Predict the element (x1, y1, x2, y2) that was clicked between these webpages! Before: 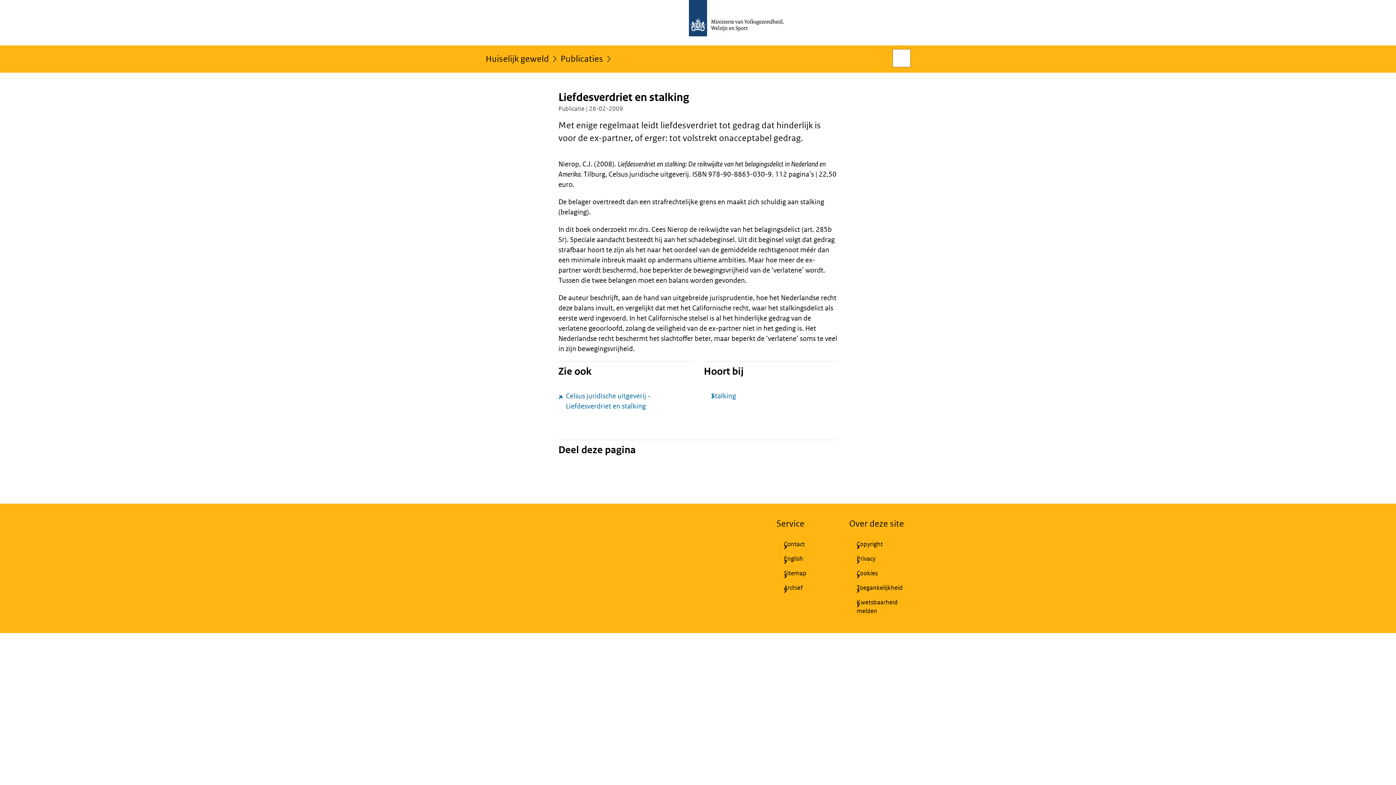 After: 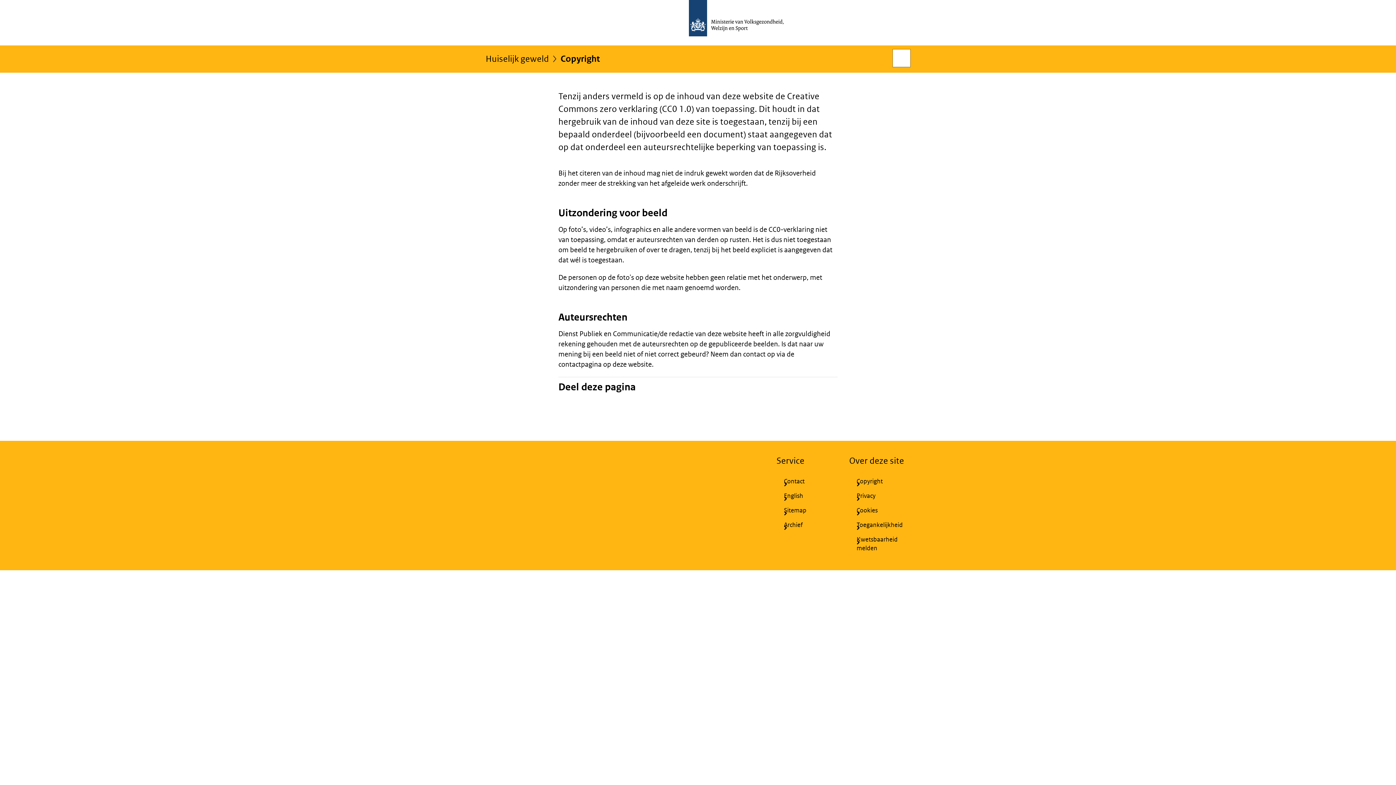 Action: label: Copyright bbox: (849, 537, 910, 551)